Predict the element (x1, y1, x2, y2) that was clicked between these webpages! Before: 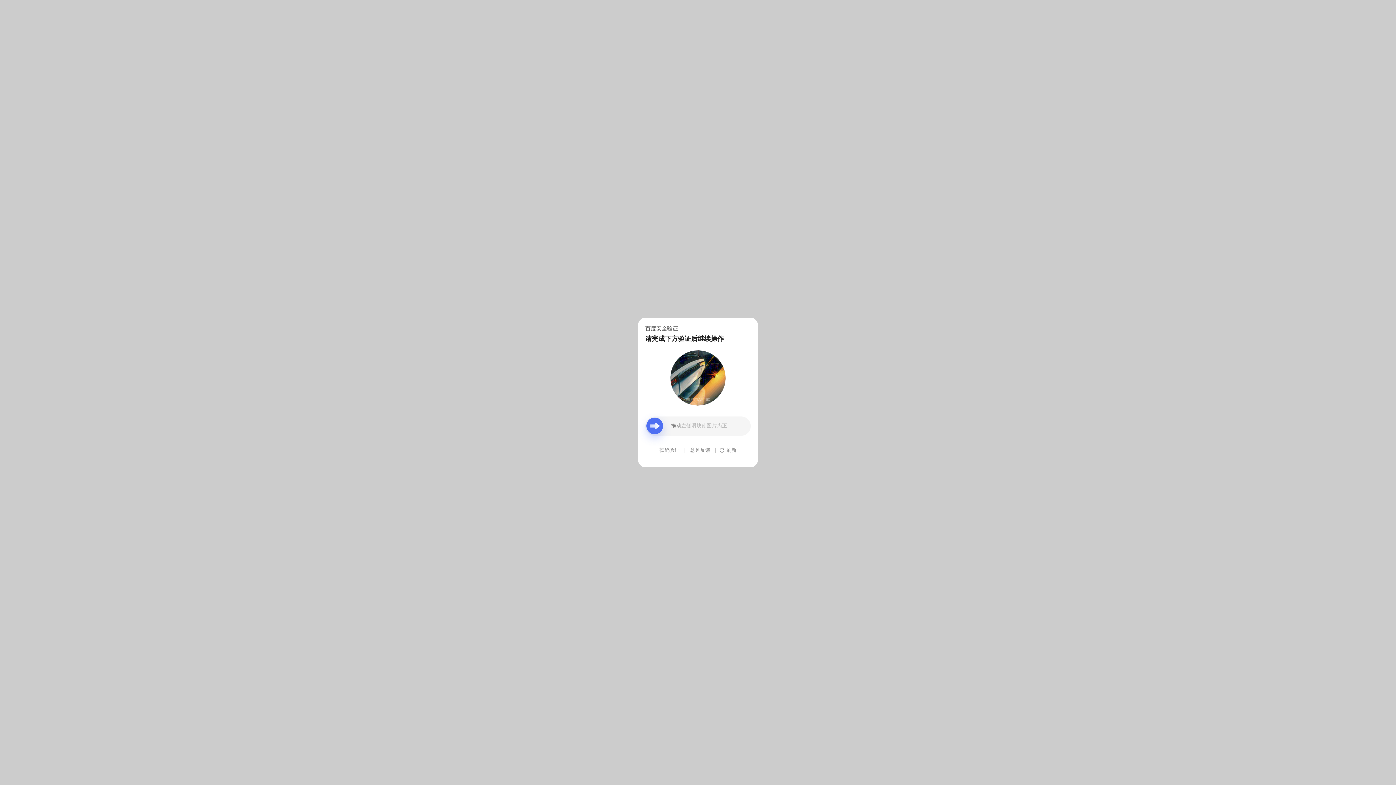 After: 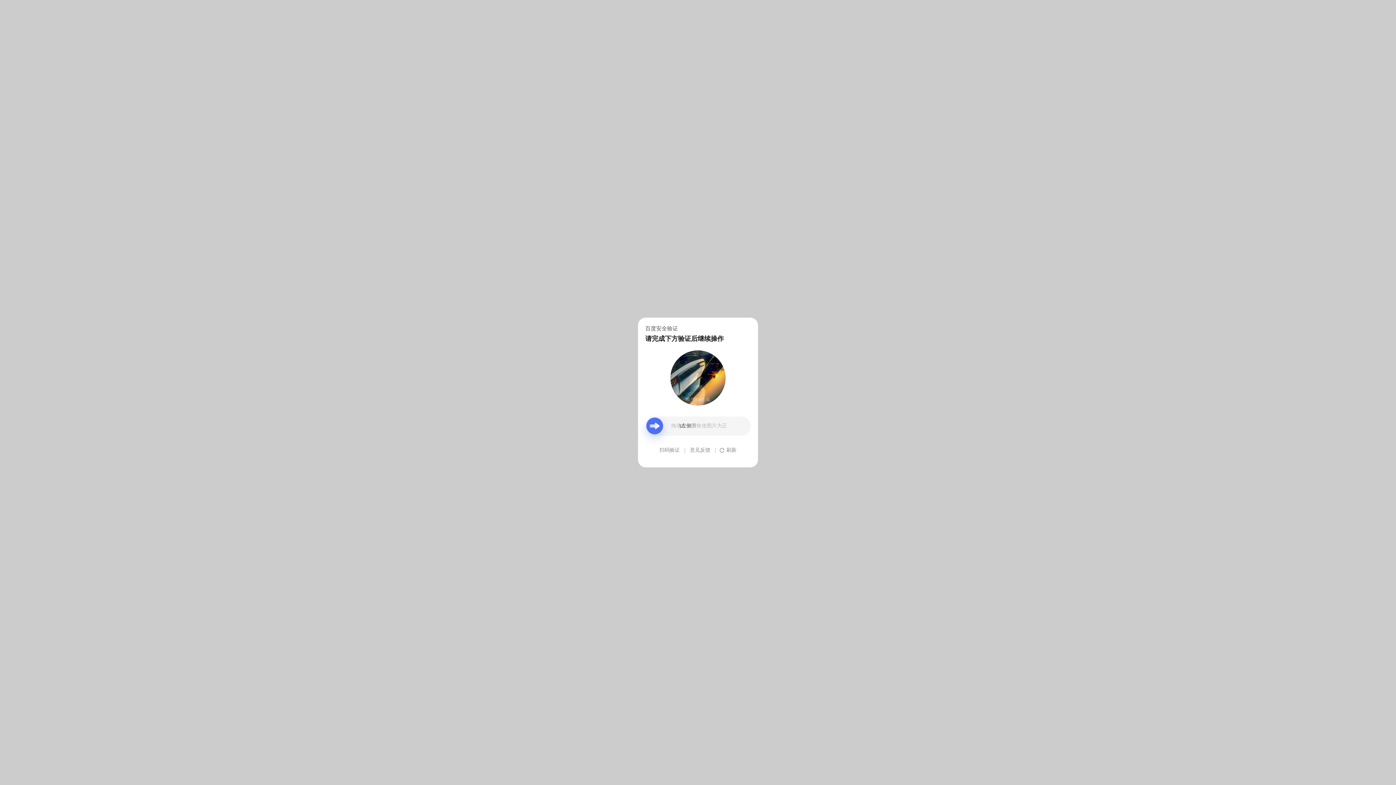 Action: bbox: (690, 439, 710, 461) label: 意见反馈